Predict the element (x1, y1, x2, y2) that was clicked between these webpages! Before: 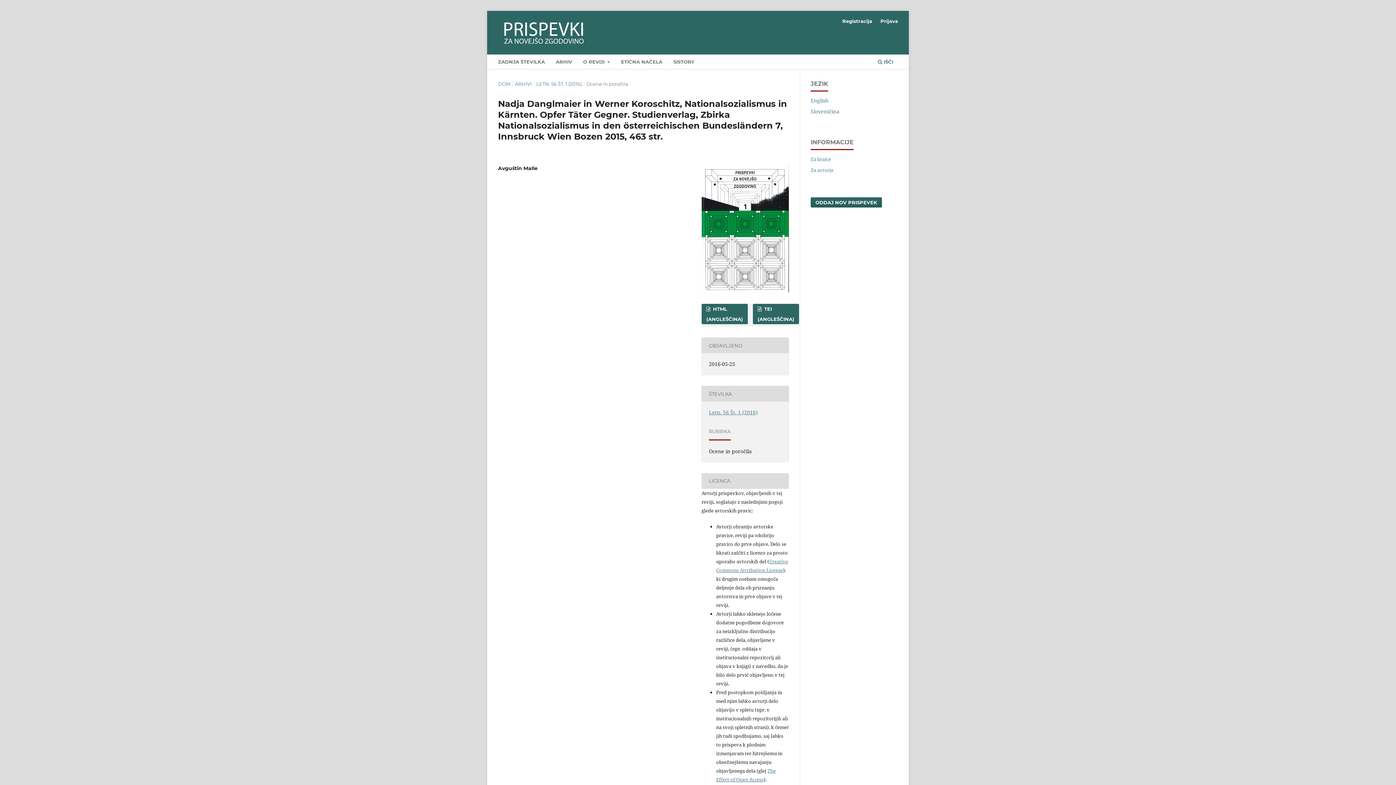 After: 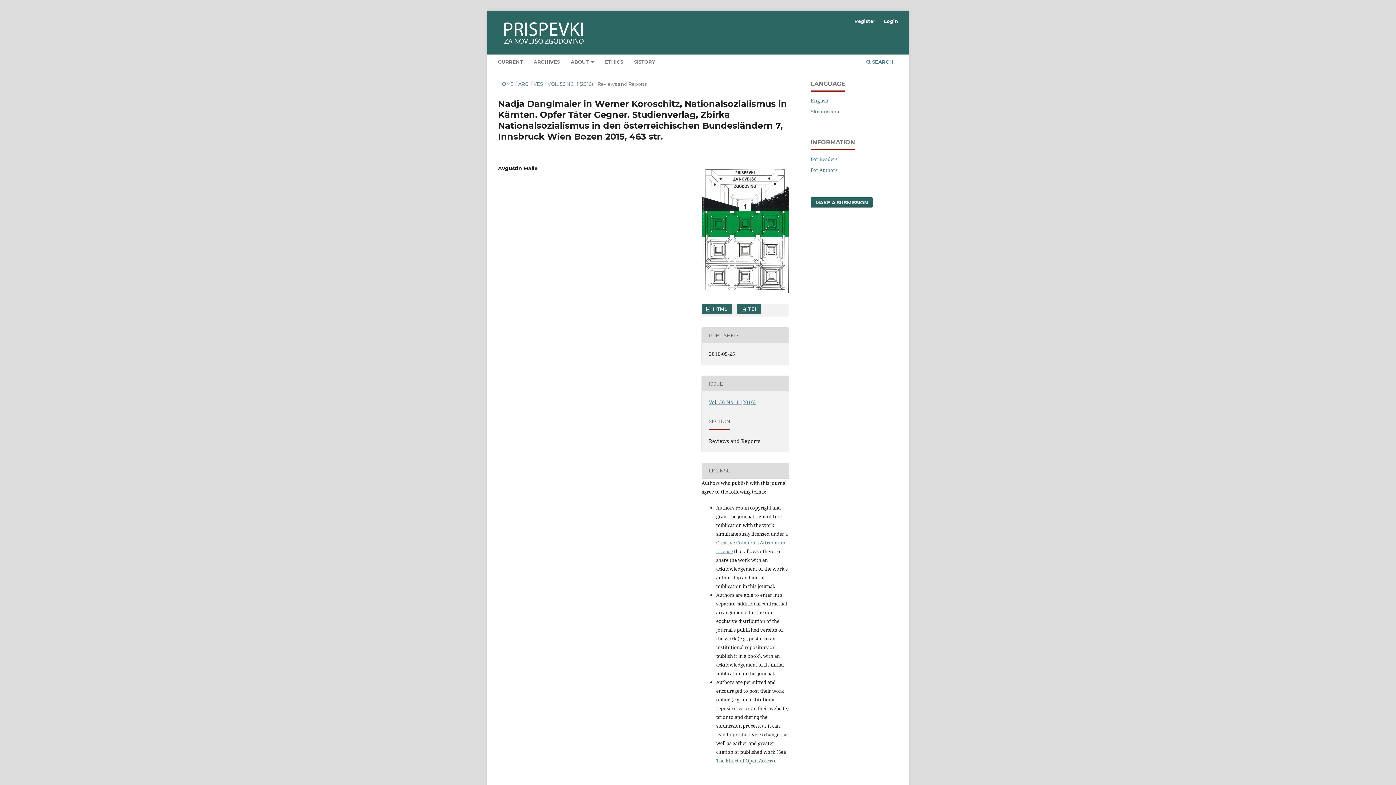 Action: label: English bbox: (810, 97, 828, 103)